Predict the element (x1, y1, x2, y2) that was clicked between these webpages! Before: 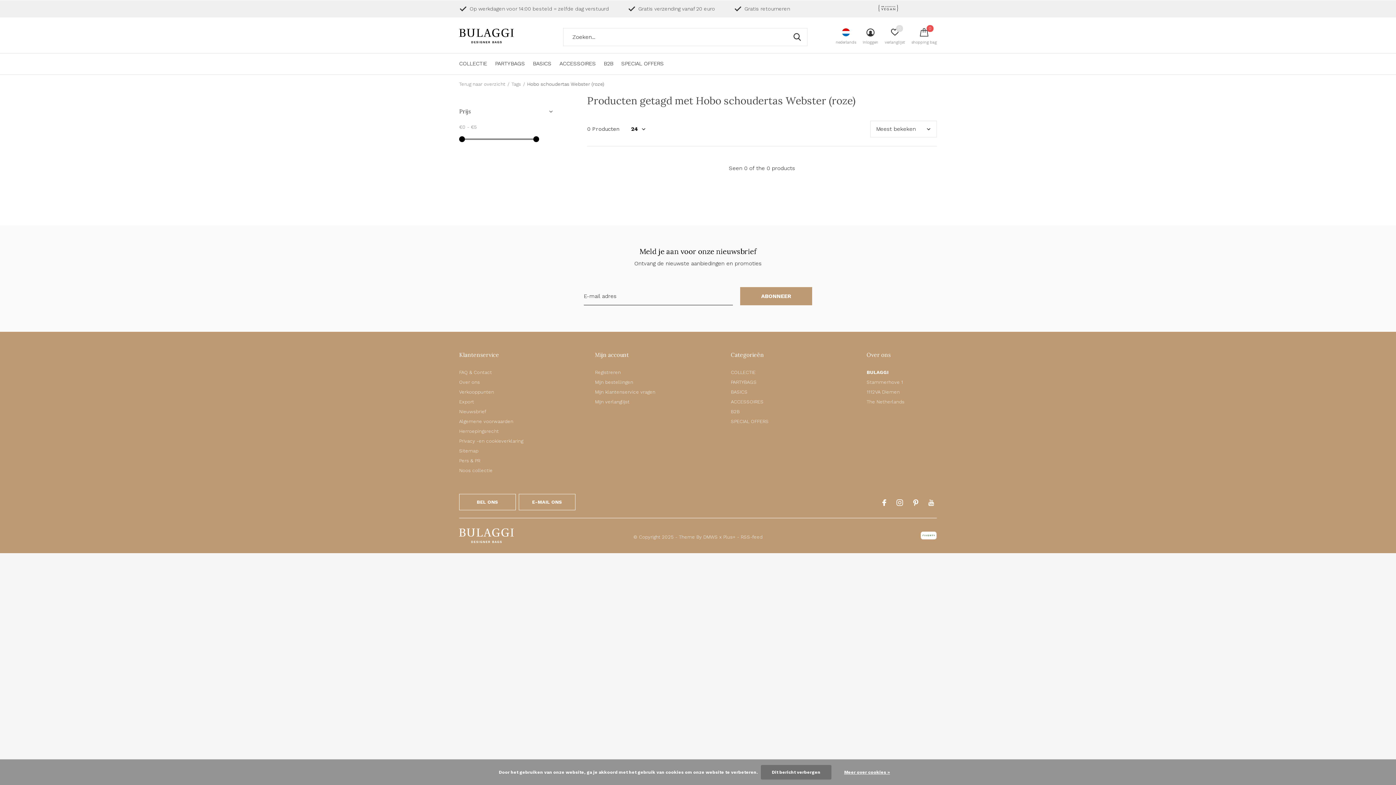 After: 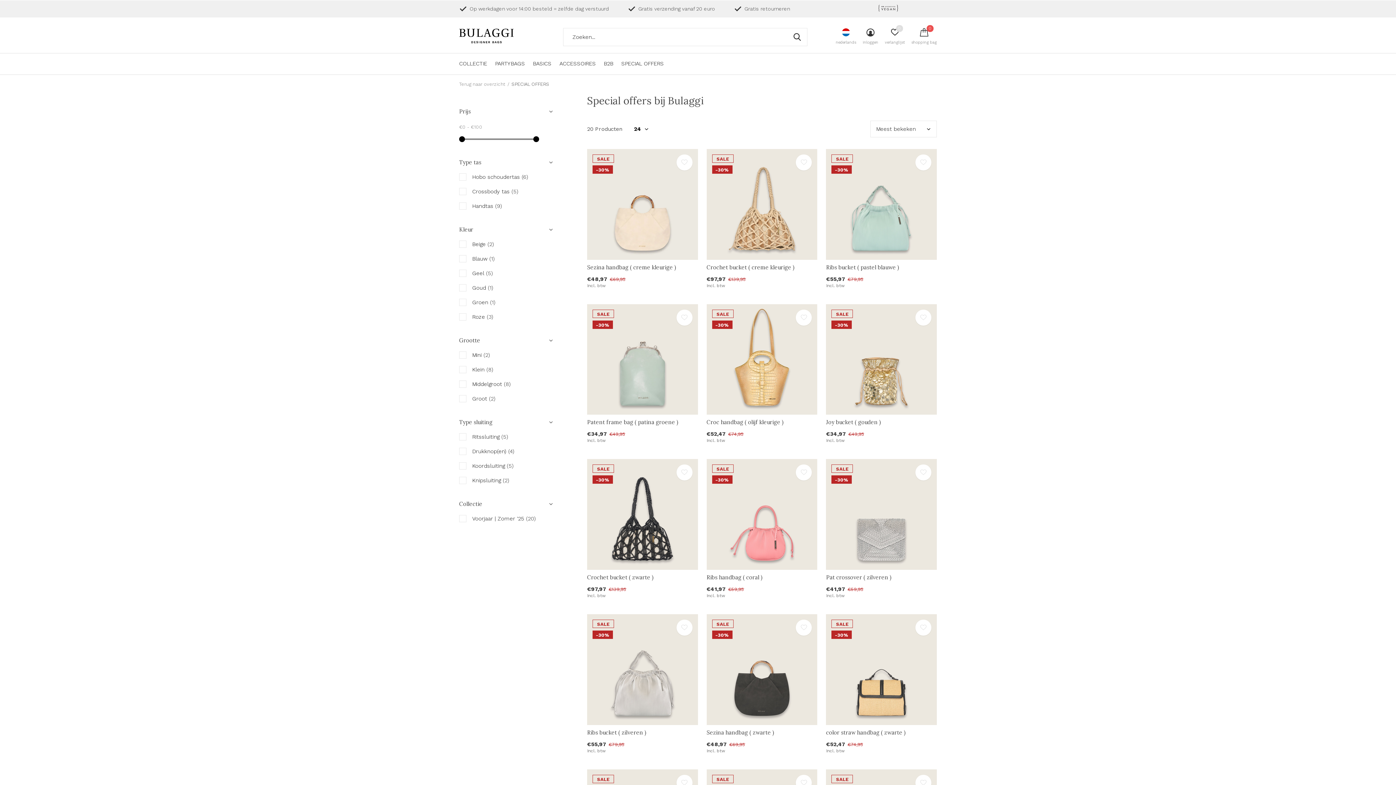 Action: bbox: (621, 58, 664, 68) label: SPECIAL OFFERS